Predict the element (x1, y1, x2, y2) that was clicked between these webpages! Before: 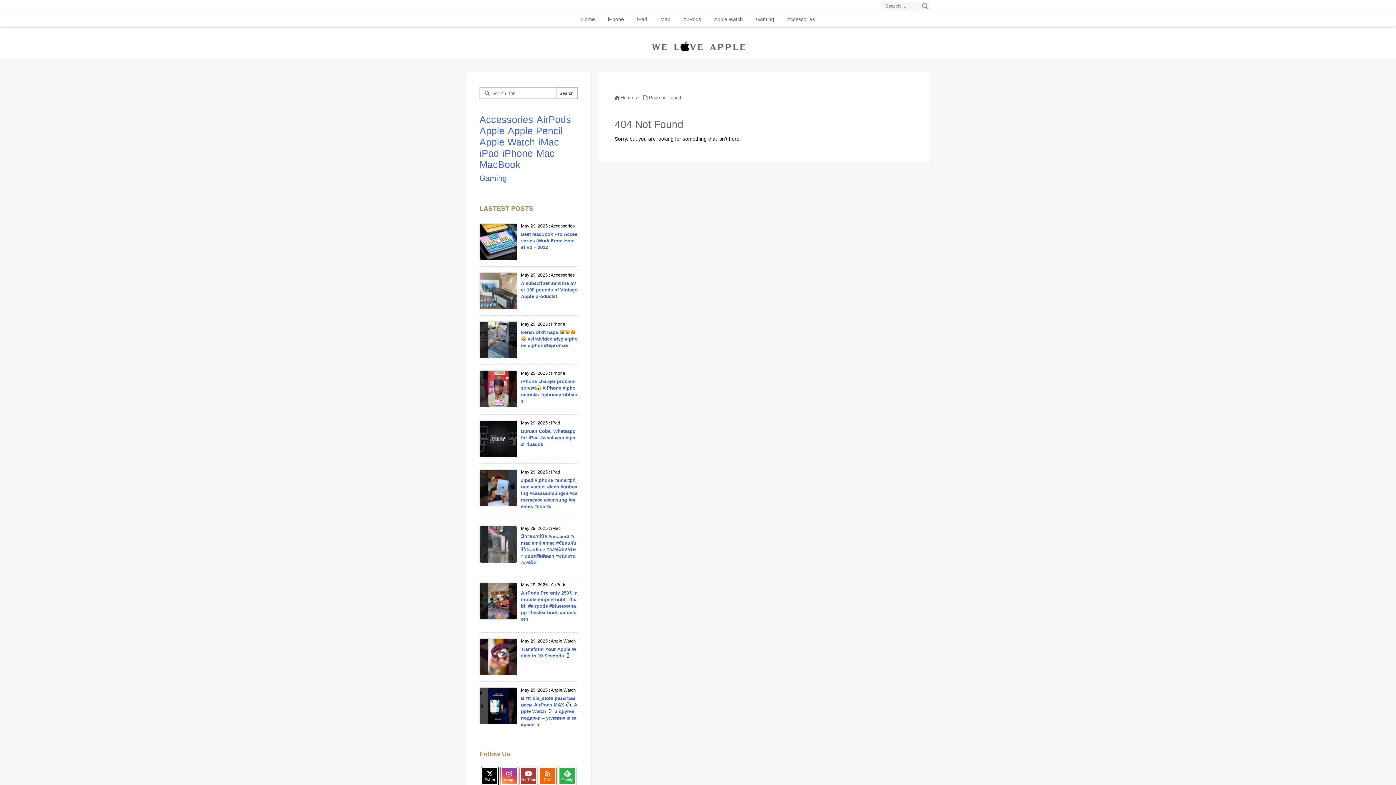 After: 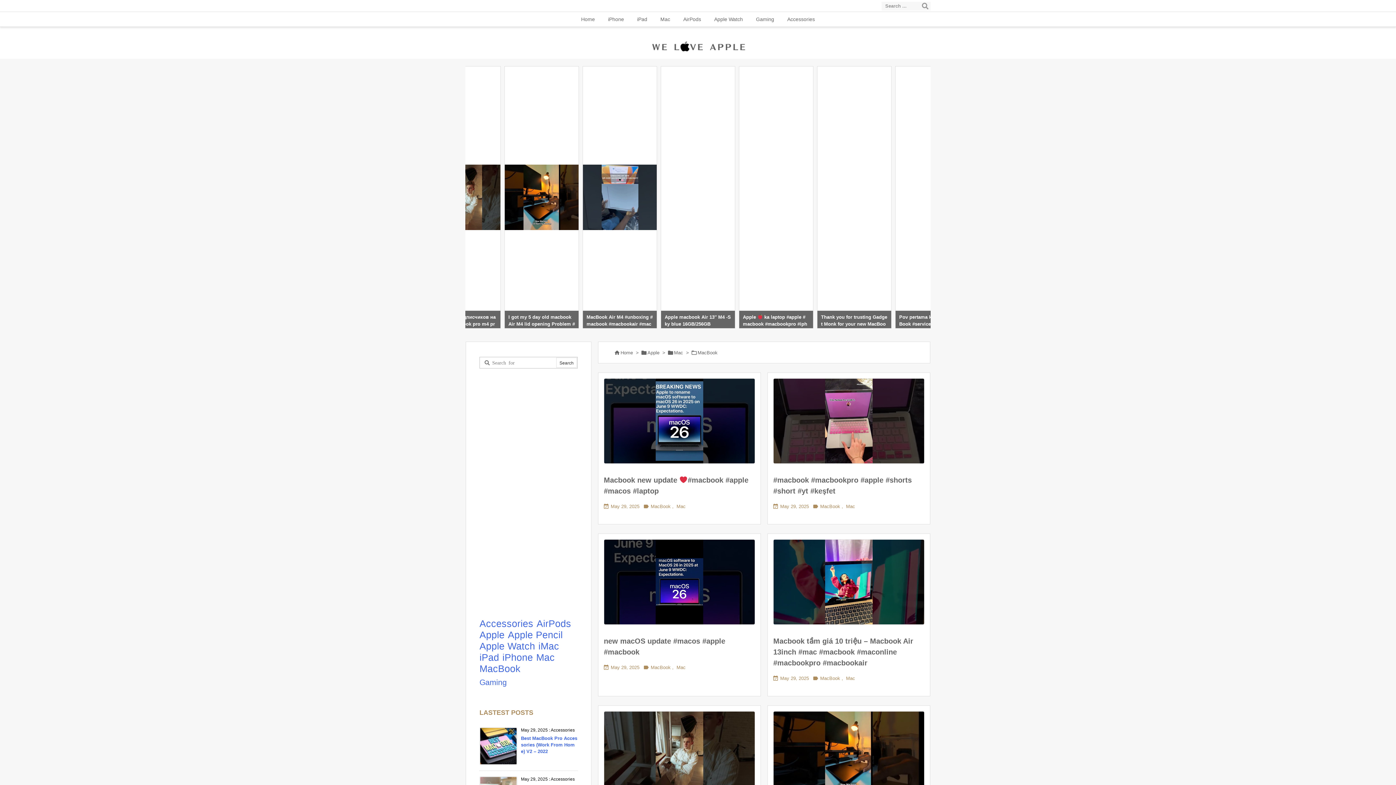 Action: bbox: (479, 159, 520, 170) label: MacBook (317 items)